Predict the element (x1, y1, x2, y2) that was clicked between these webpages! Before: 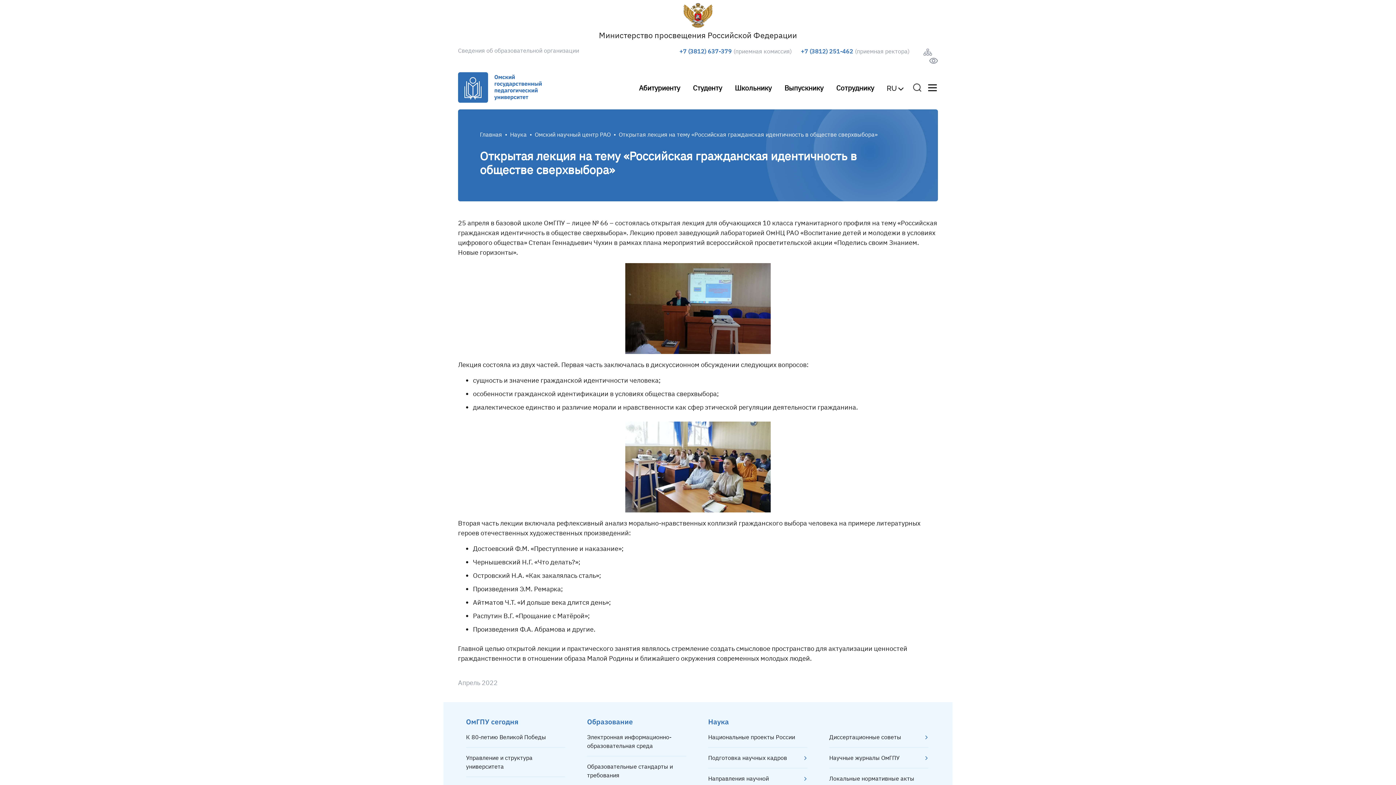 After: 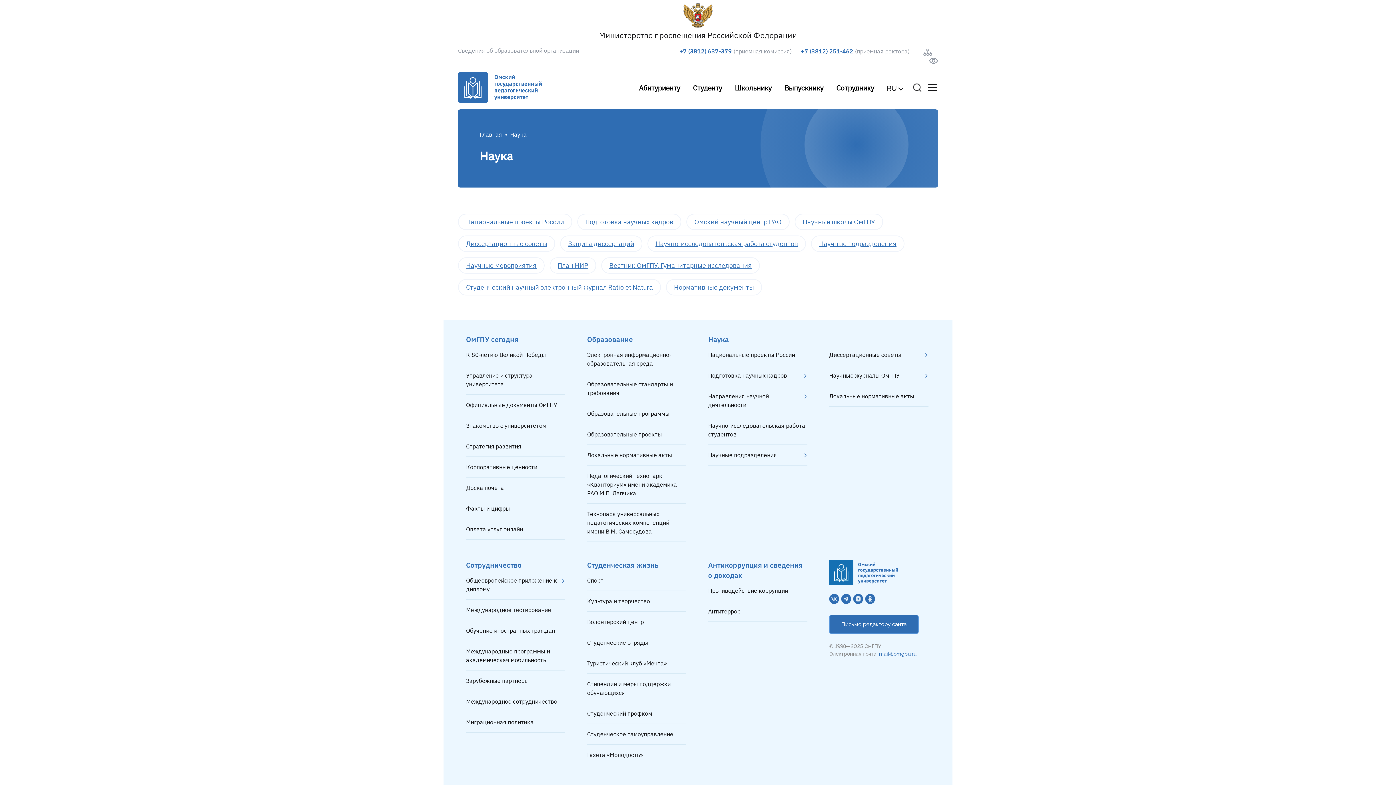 Action: bbox: (510, 130, 526, 138) label: Наука